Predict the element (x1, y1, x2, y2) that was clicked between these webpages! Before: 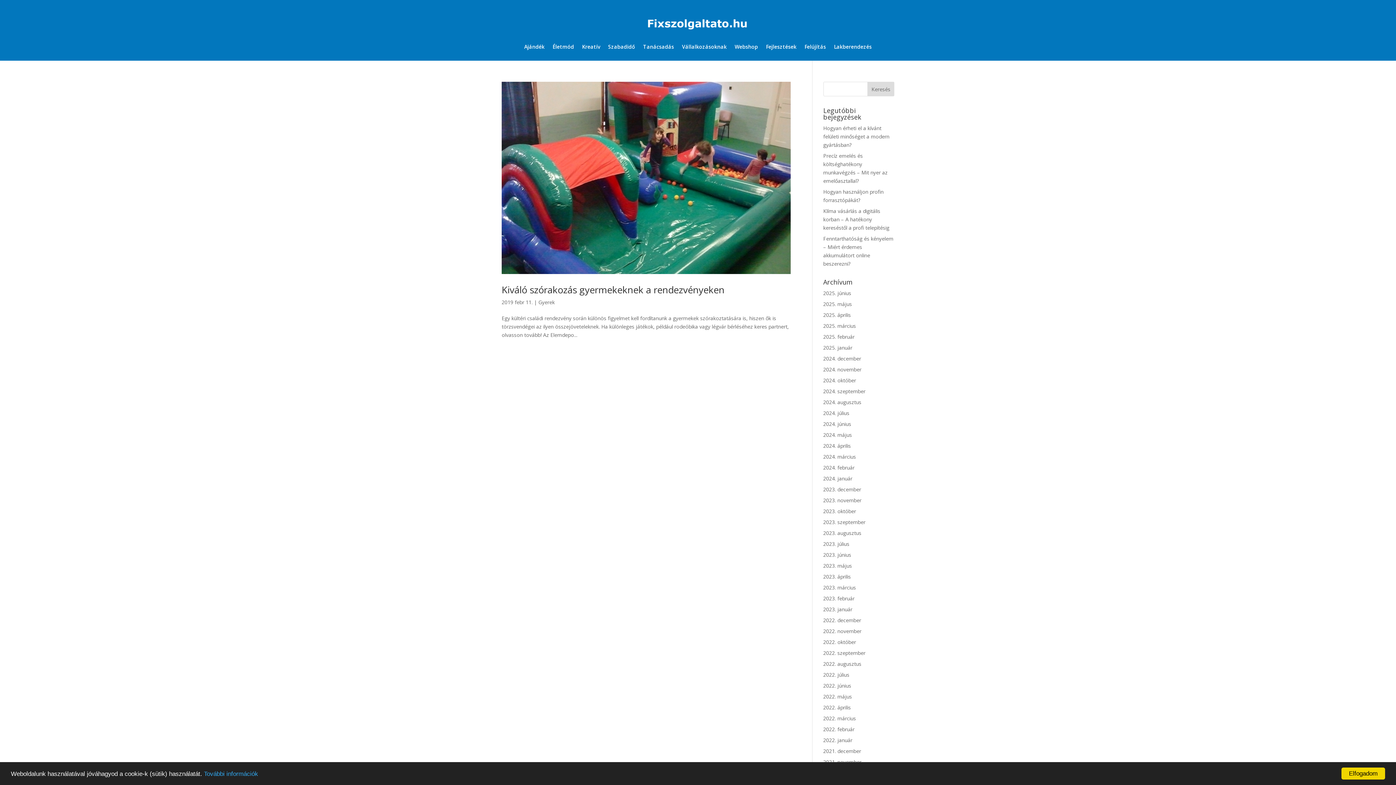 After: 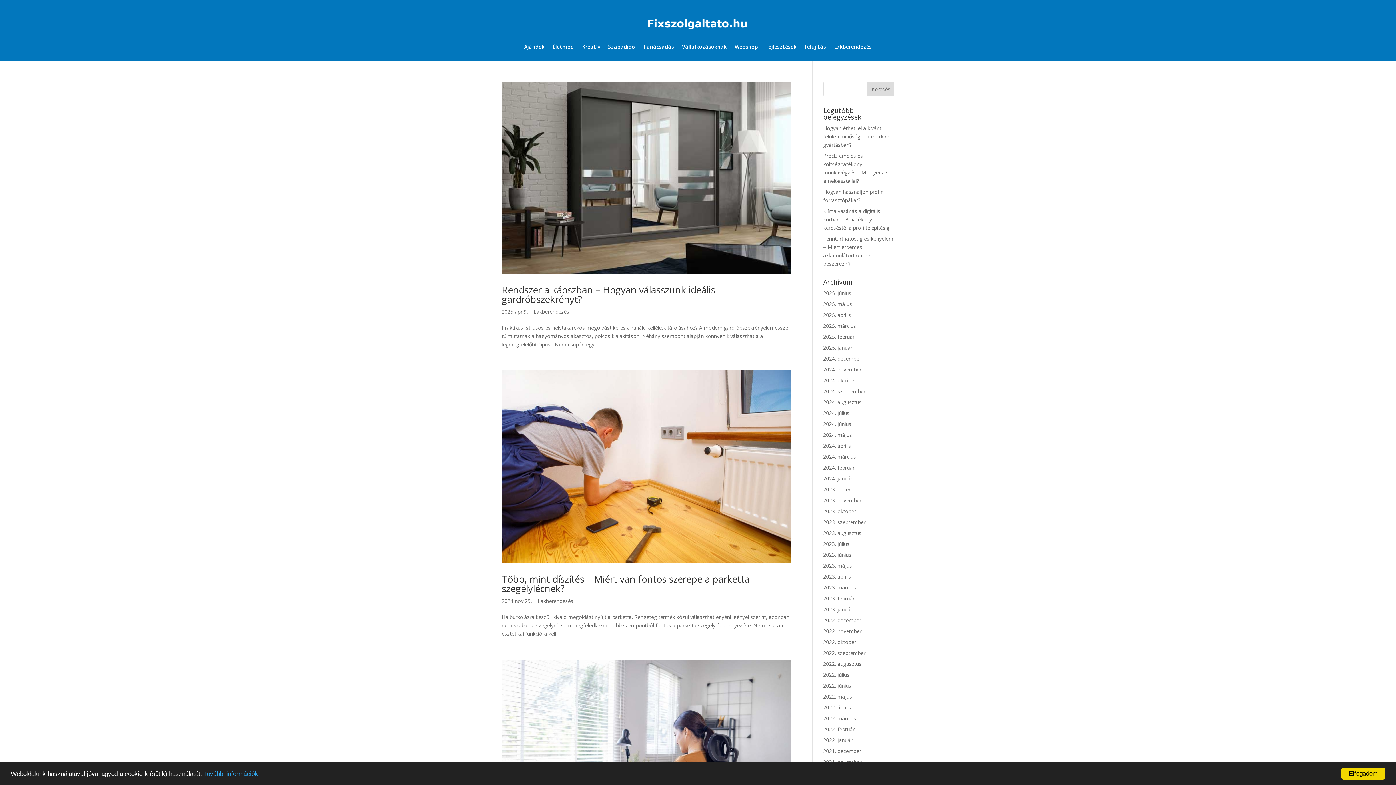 Action: bbox: (834, 33, 872, 60) label: Lakberendezés